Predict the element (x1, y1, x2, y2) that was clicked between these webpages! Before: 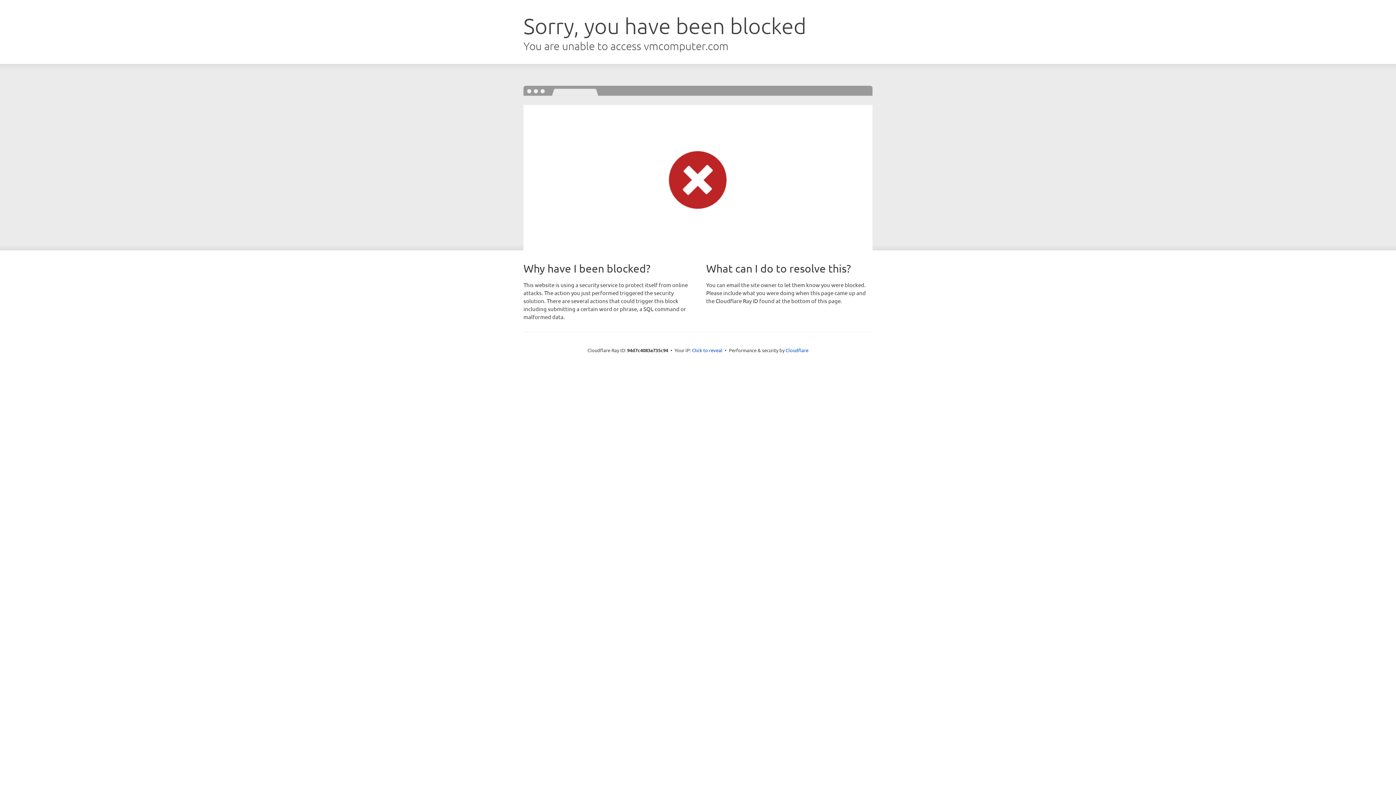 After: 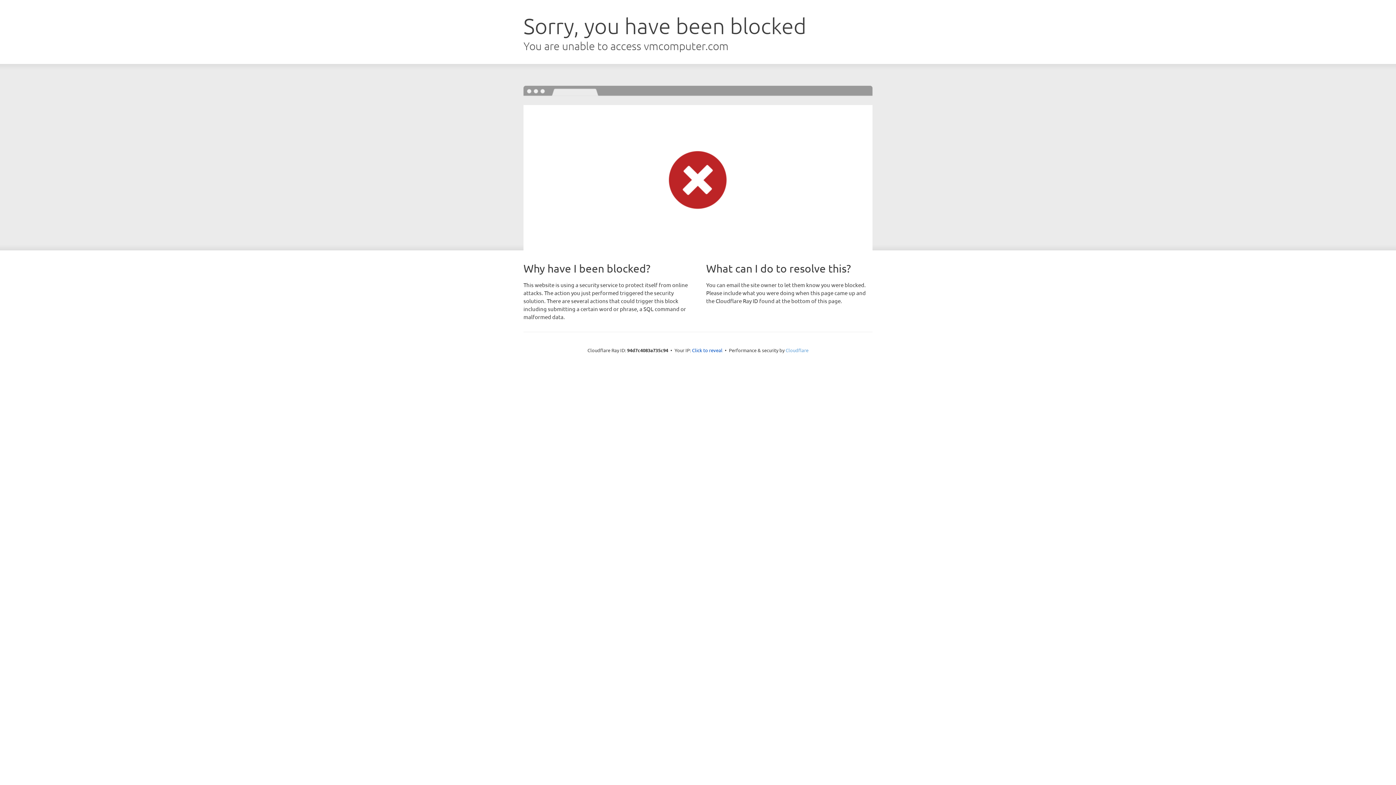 Action: bbox: (785, 347, 808, 353) label: Cloudflare